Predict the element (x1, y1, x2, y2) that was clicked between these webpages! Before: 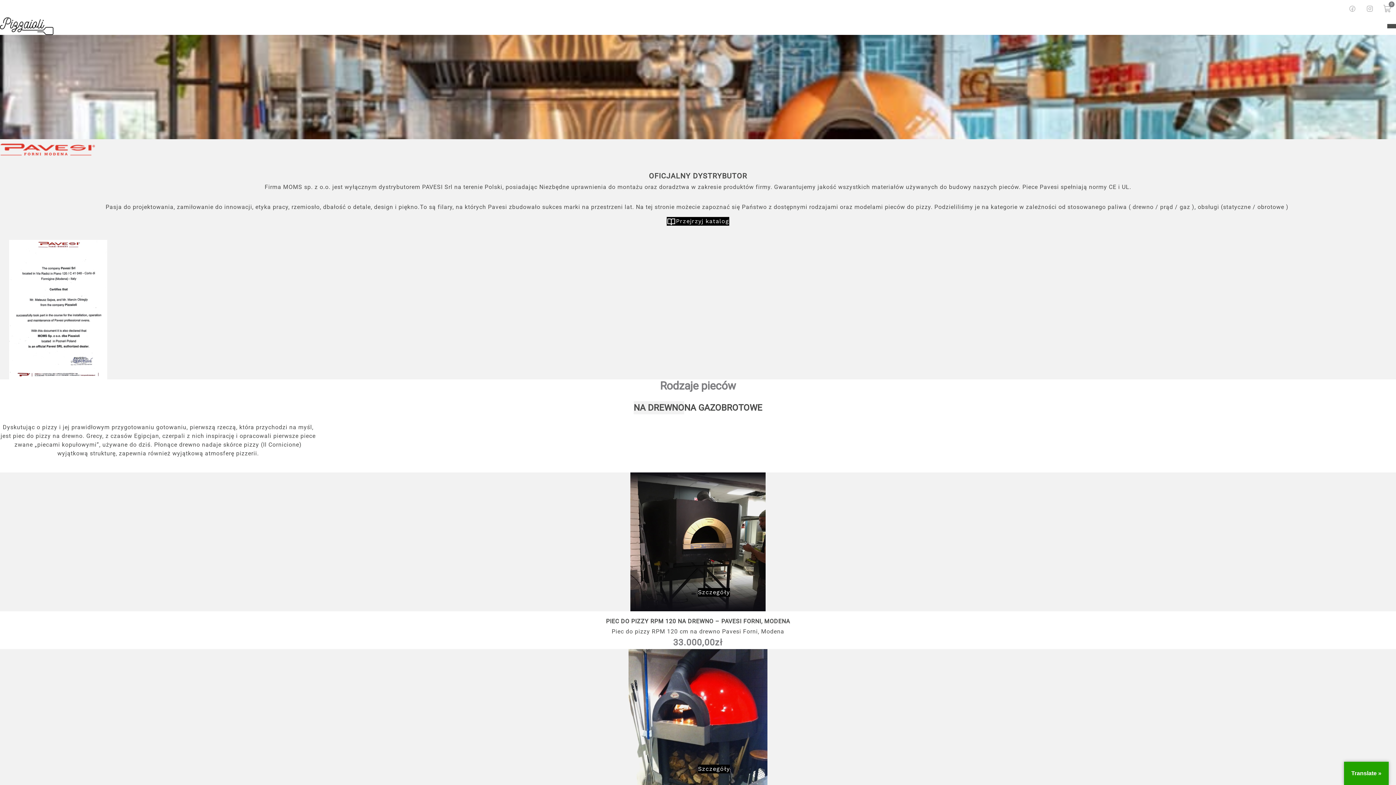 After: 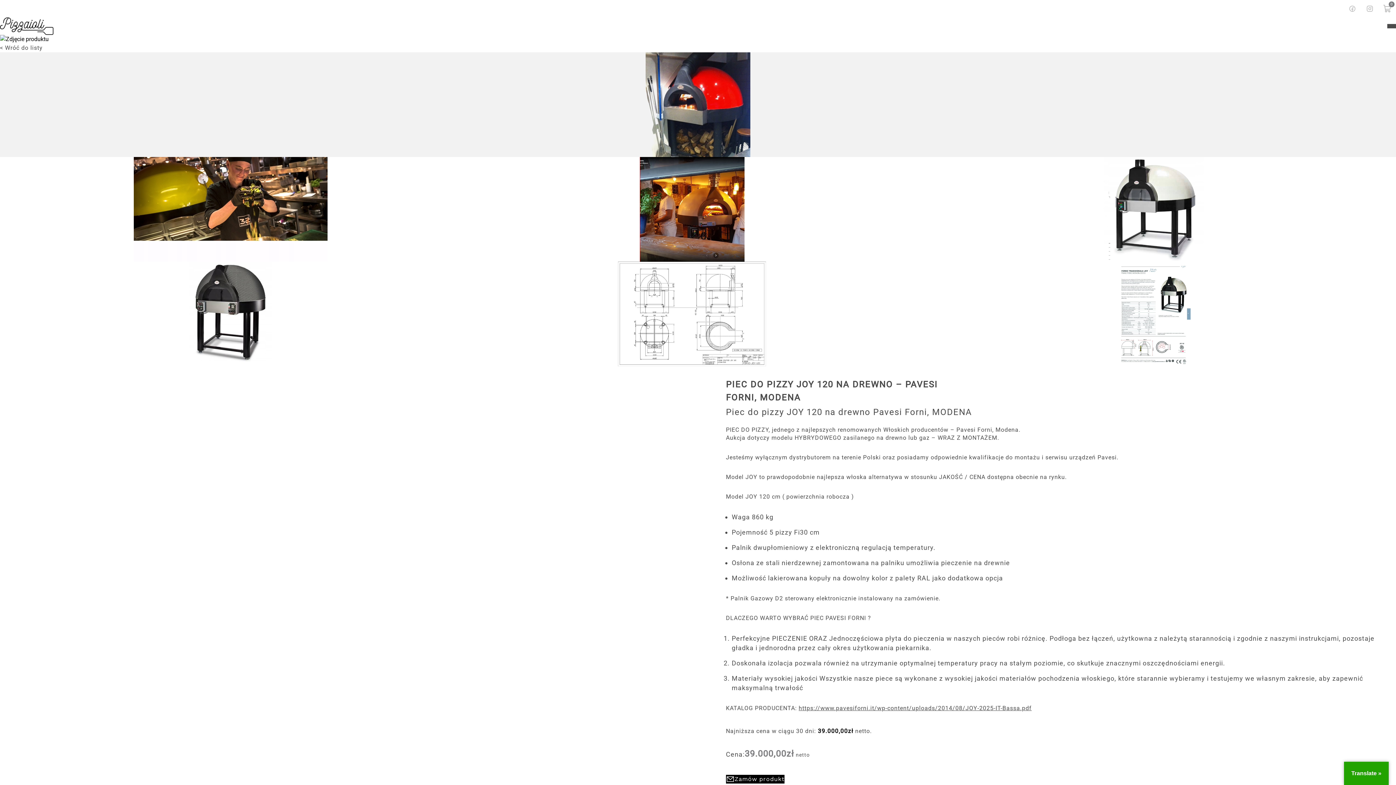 Action: bbox: (698, 765, 730, 773) label: Szczegóły